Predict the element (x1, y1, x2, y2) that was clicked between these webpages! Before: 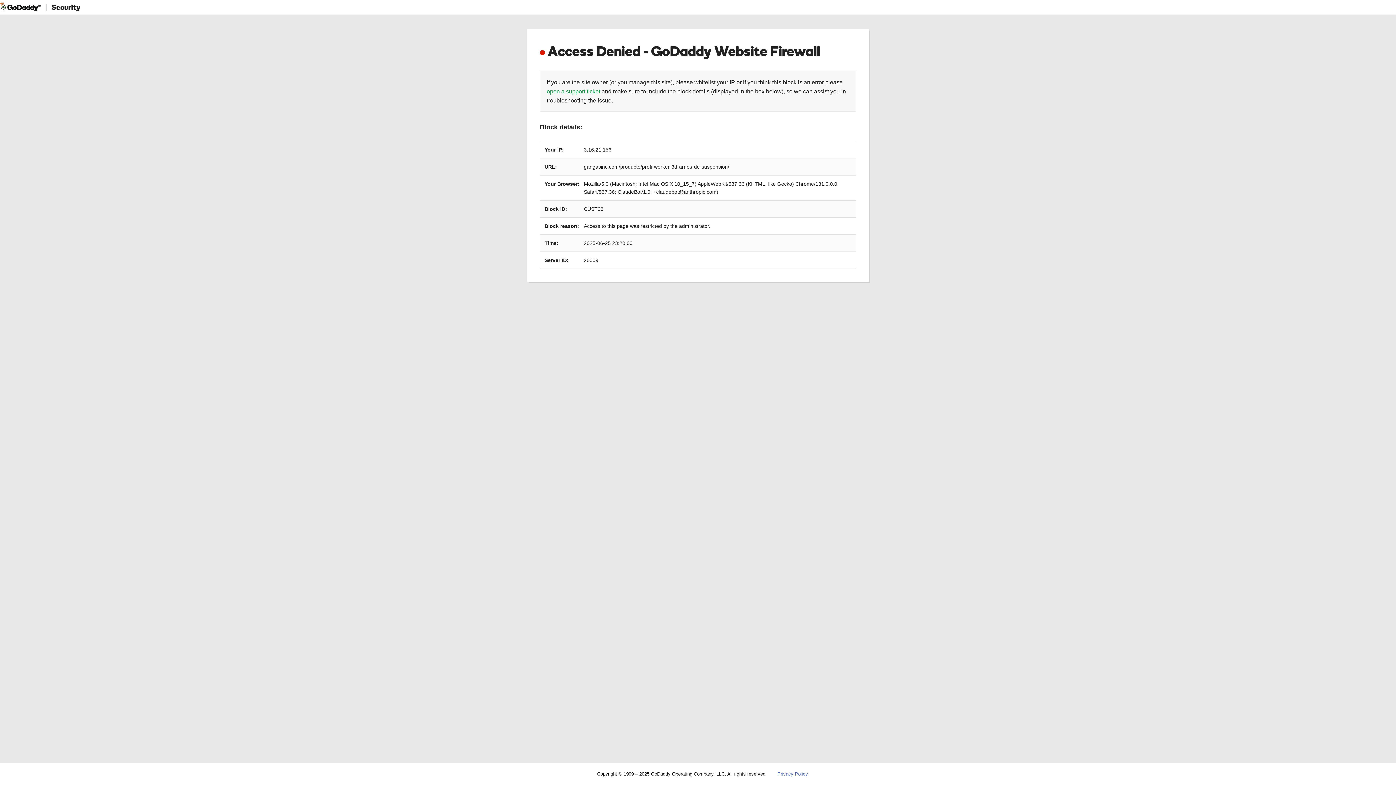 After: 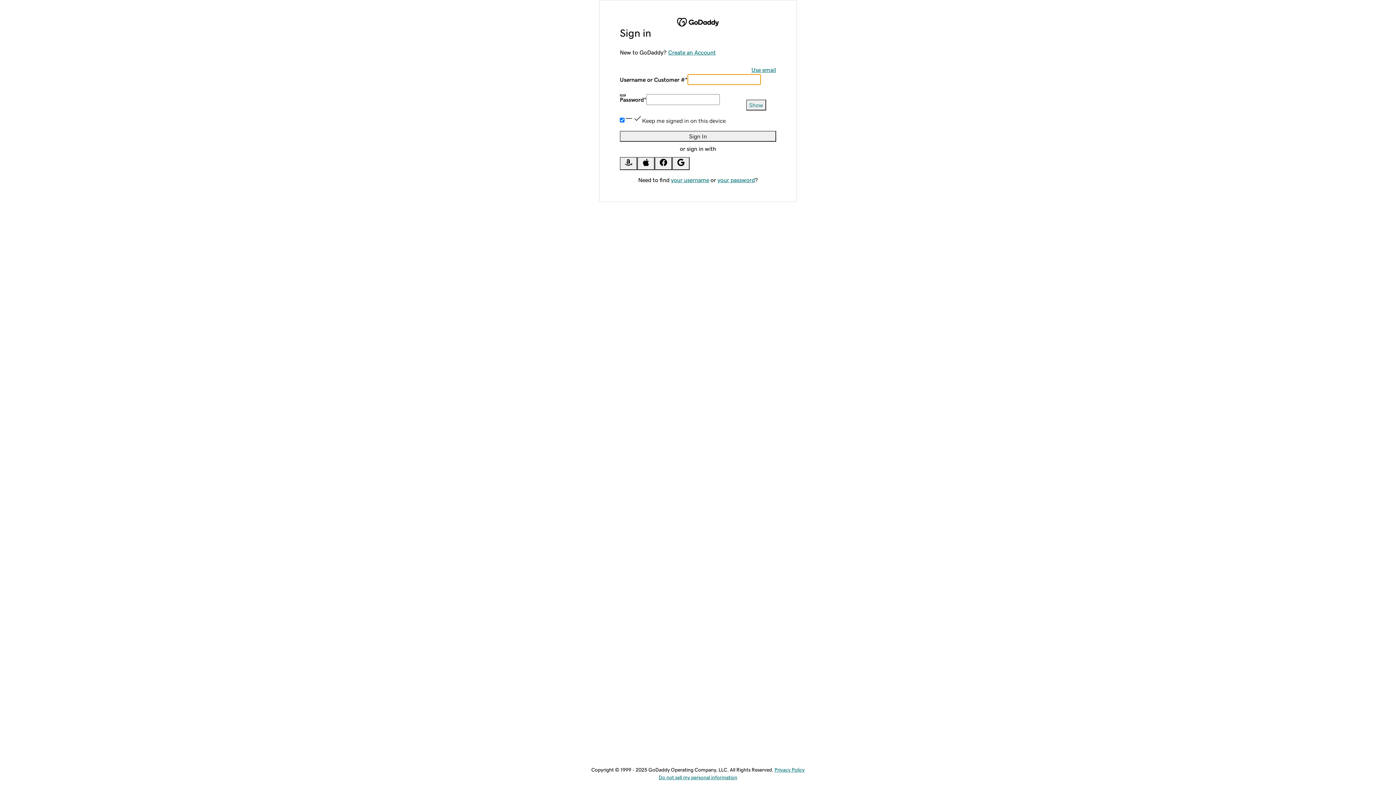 Action: bbox: (546, 88, 600, 94) label: open a support ticket